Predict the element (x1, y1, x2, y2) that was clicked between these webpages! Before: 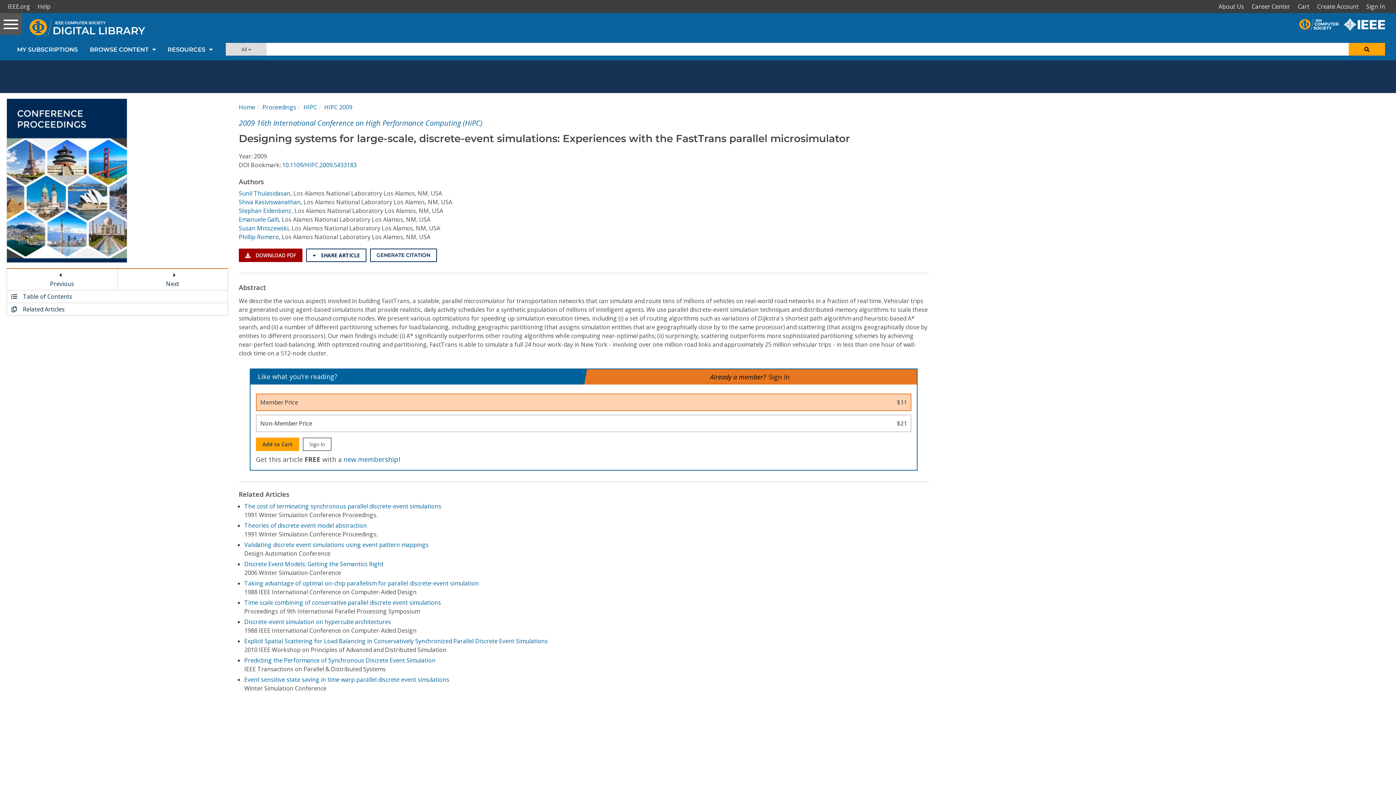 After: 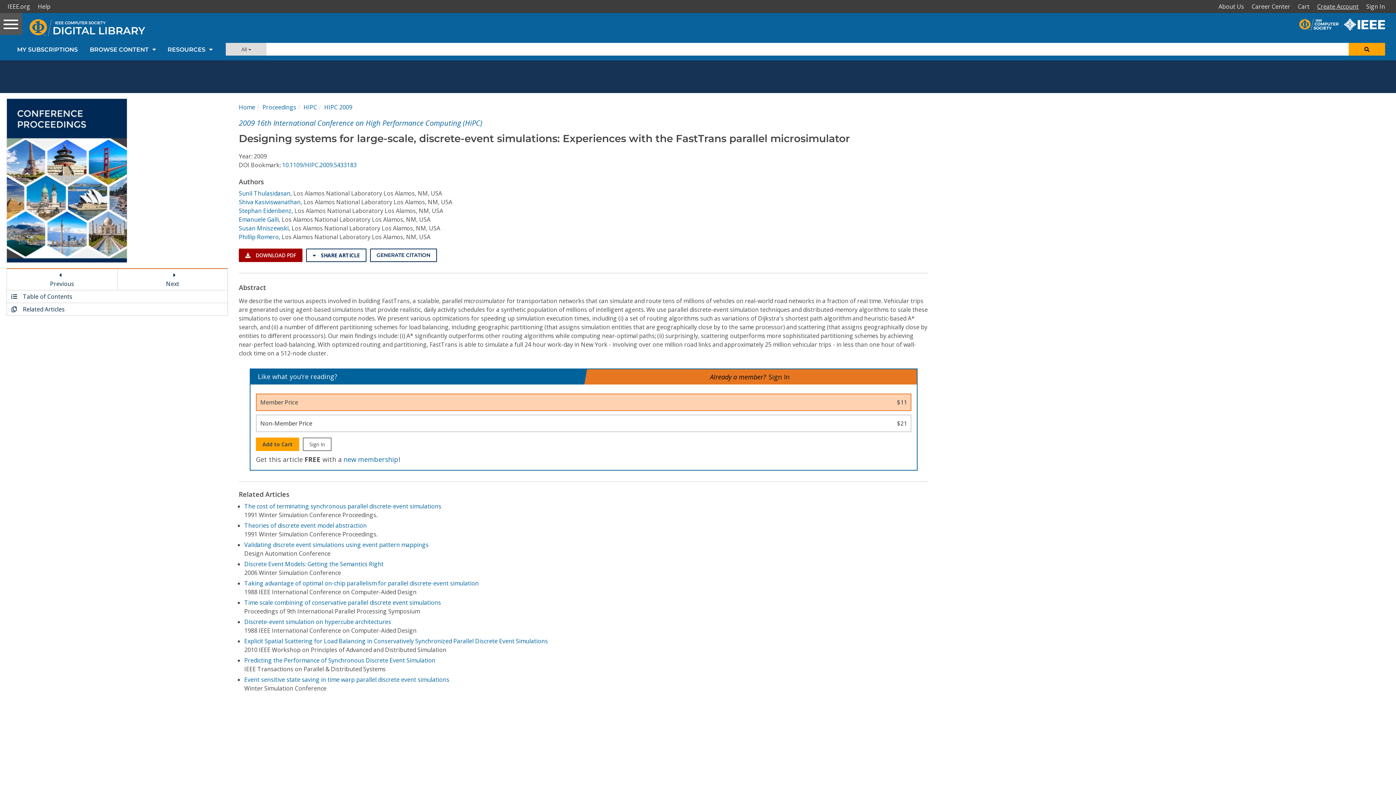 Action: bbox: (1315, 0, 1364, 13) label: Create Account